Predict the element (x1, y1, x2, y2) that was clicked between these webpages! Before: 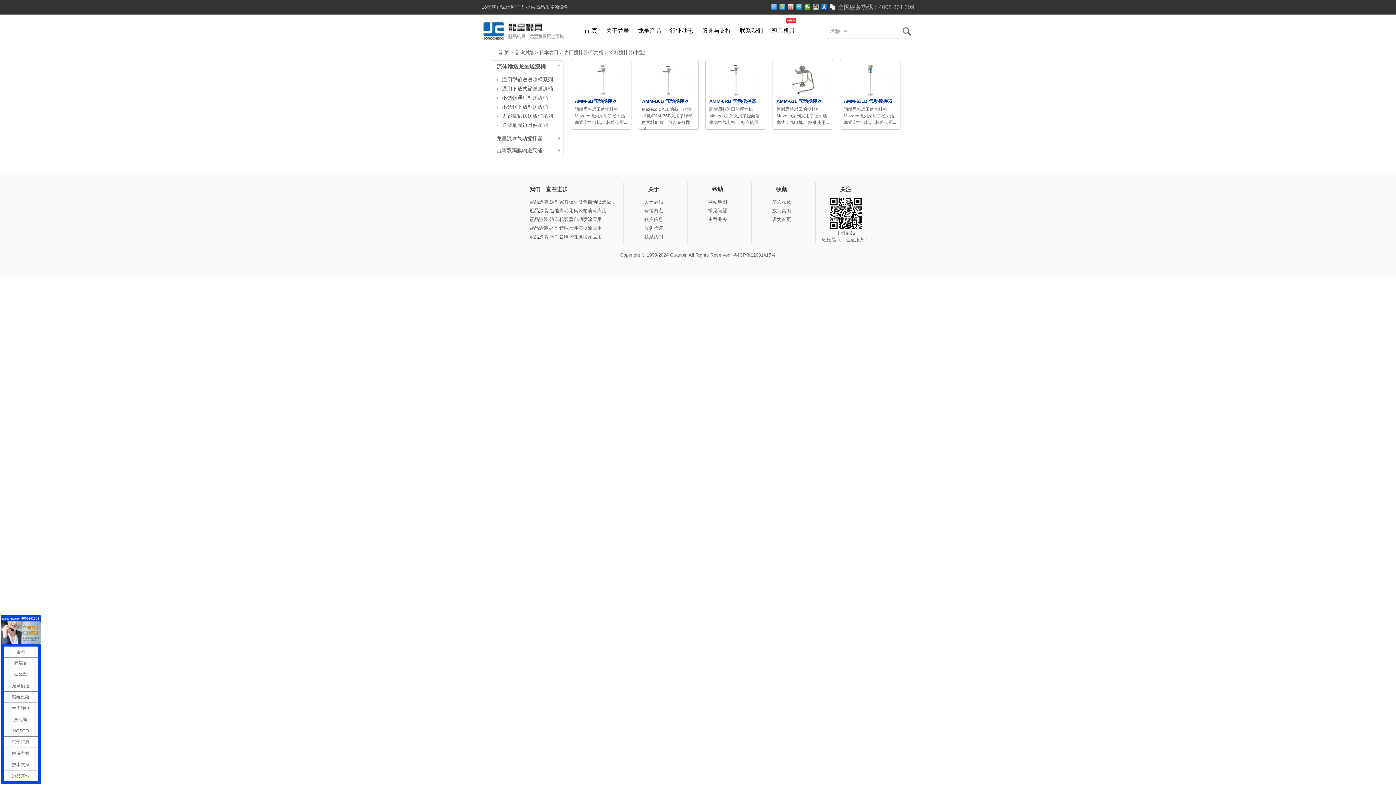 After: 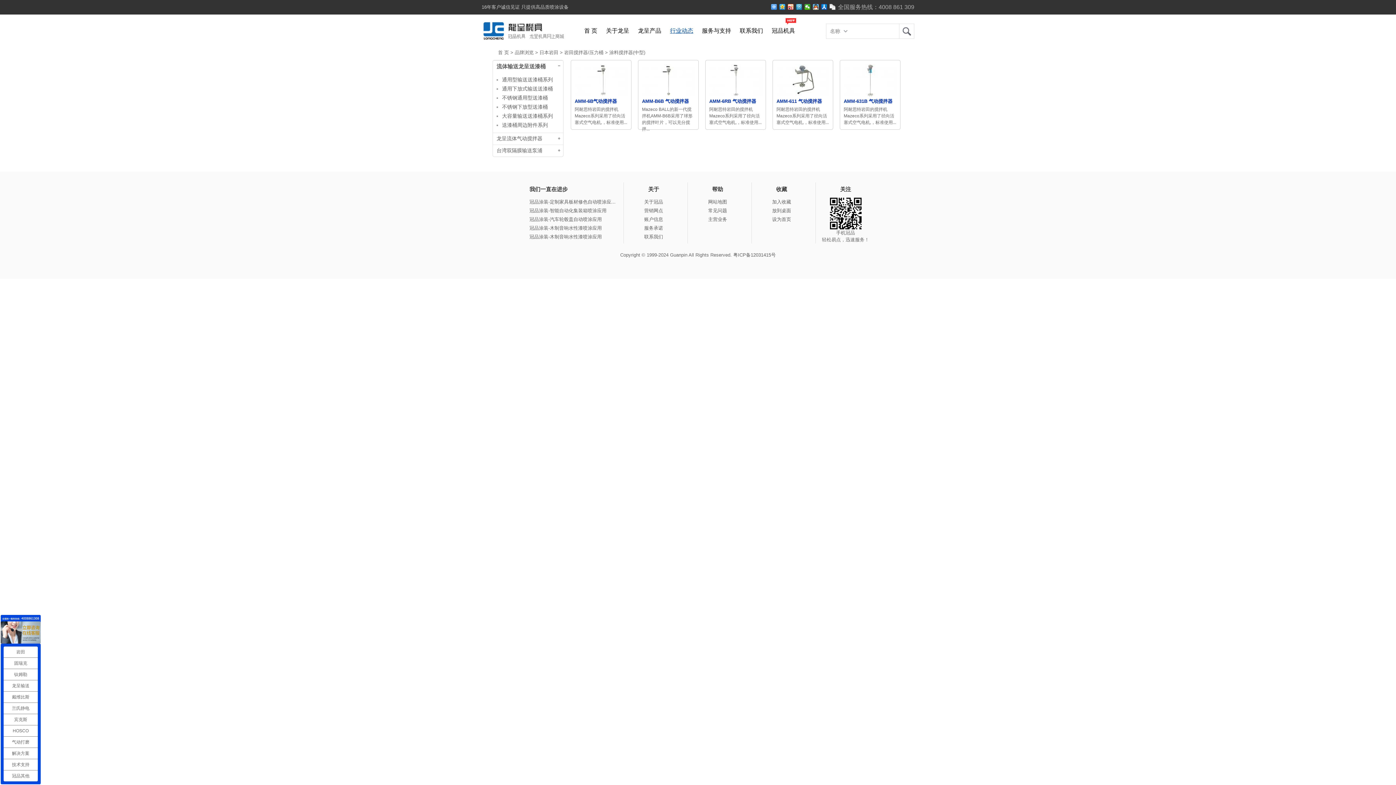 Action: bbox: (665, 21, 697, 40) label: 行业动态